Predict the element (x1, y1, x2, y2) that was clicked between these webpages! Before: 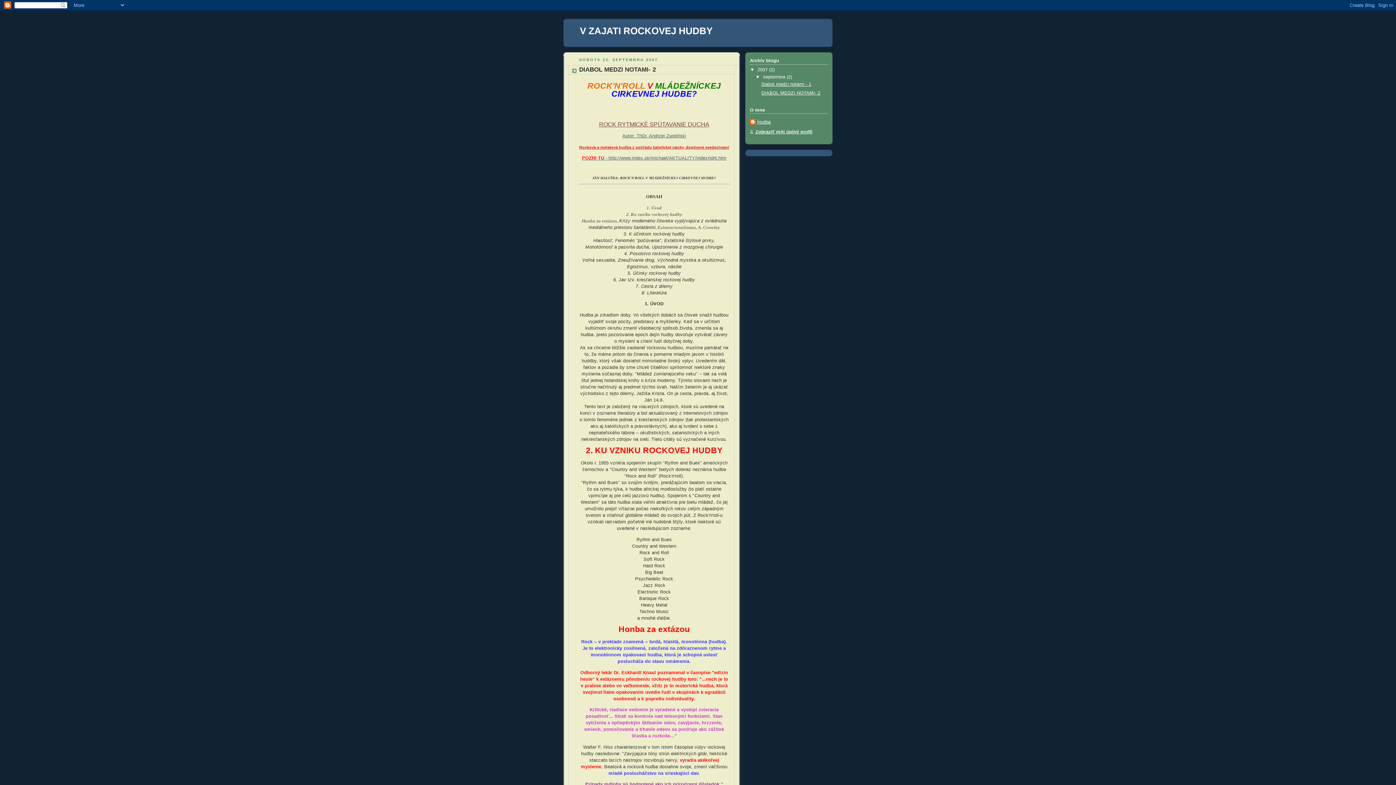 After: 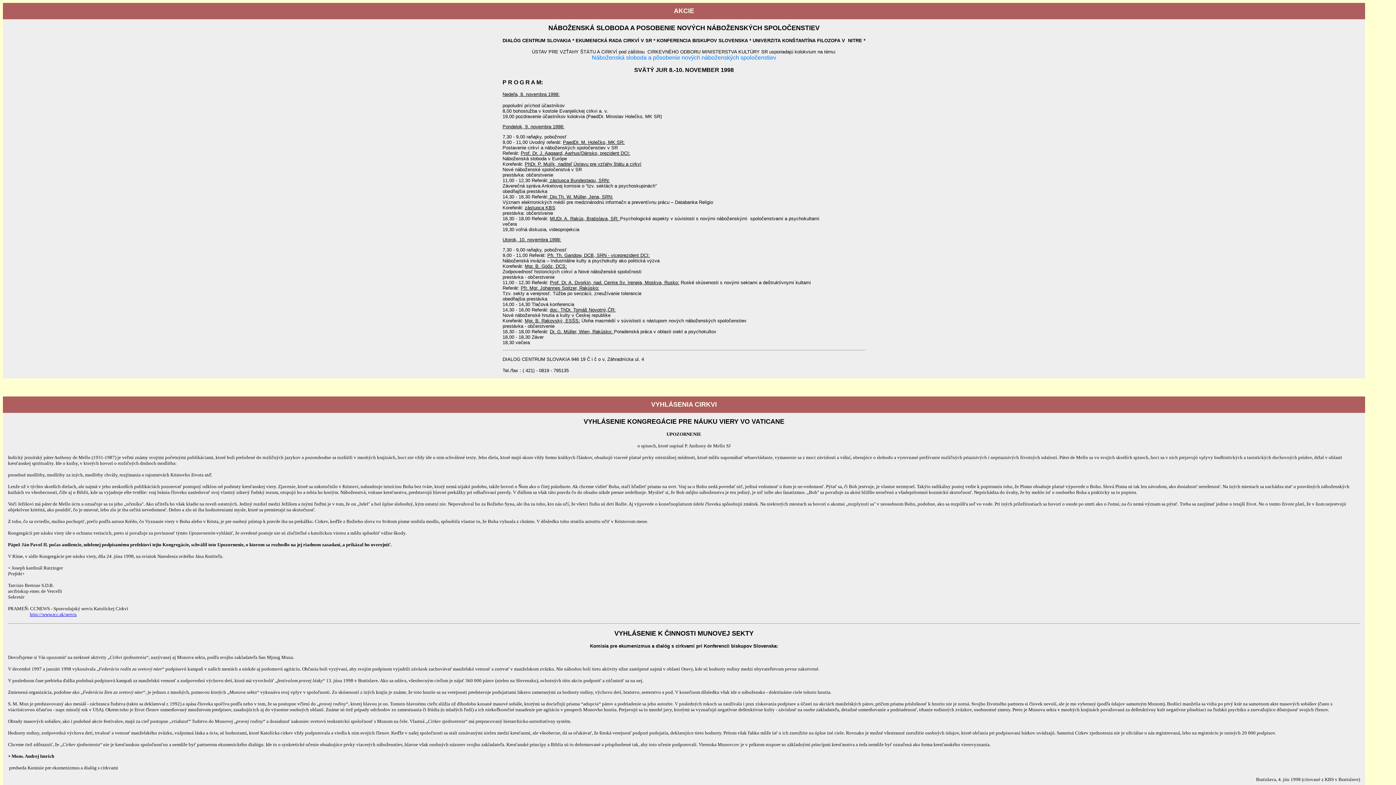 Action: label: Autor: ThDr. Andrzej Zwoliński bbox: (622, 133, 686, 138)